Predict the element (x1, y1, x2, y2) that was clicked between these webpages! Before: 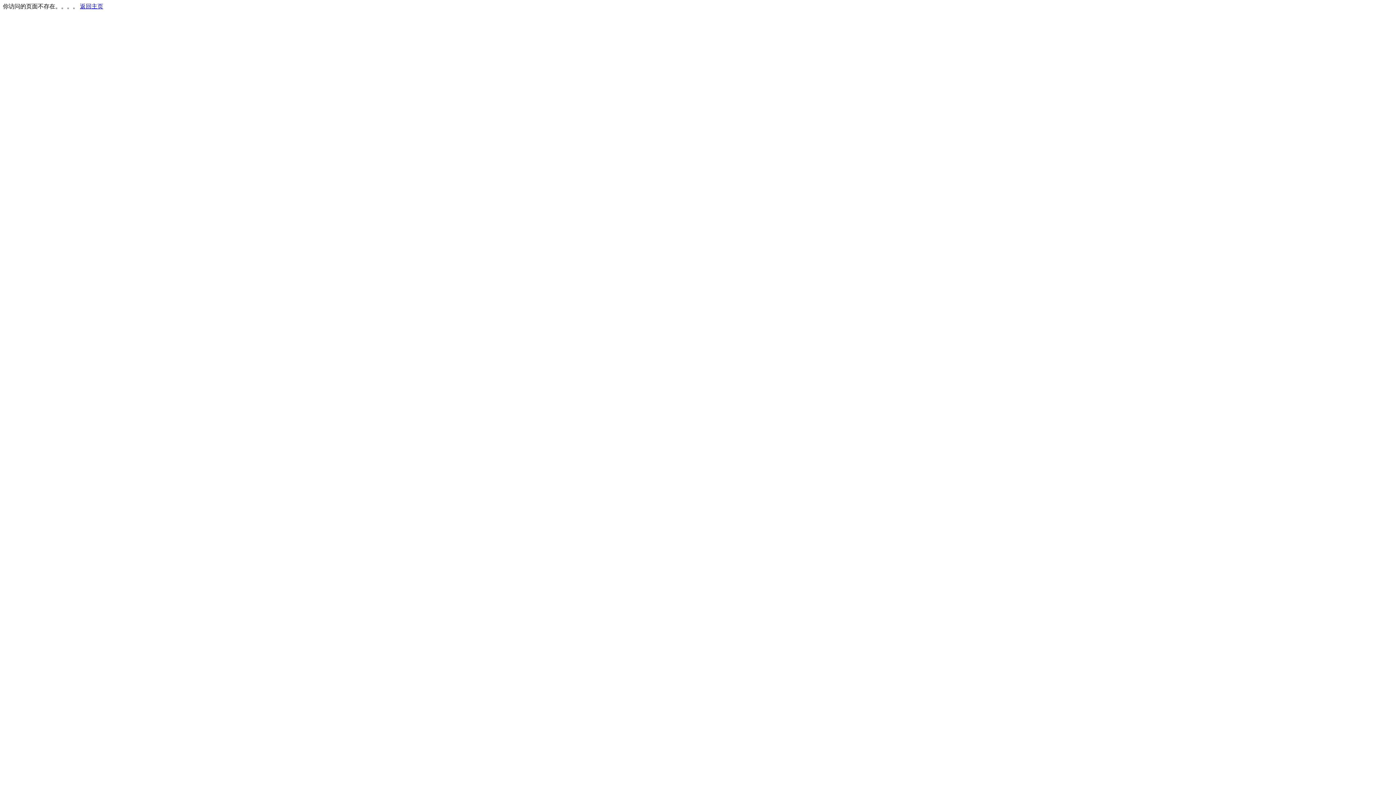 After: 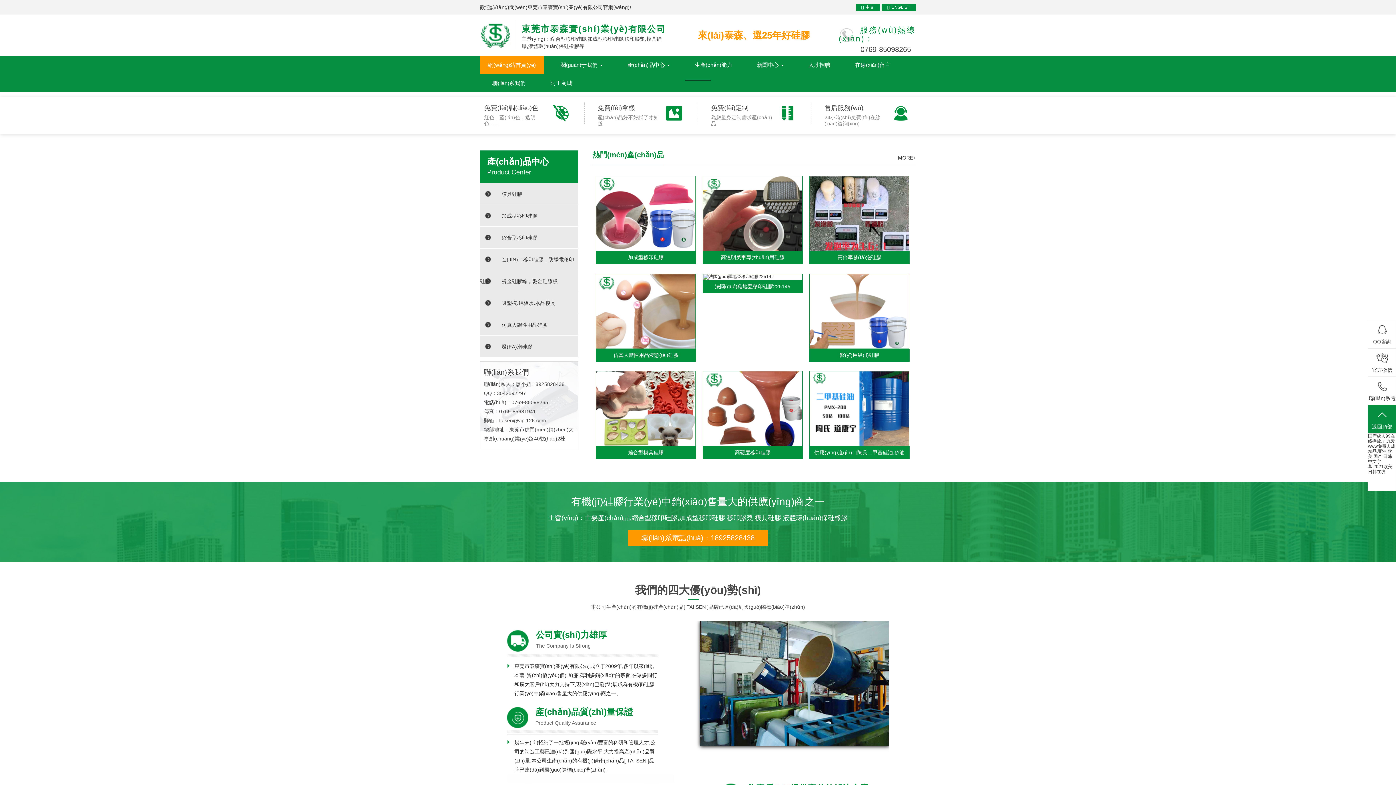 Action: bbox: (80, 3, 103, 9) label: 返回主页